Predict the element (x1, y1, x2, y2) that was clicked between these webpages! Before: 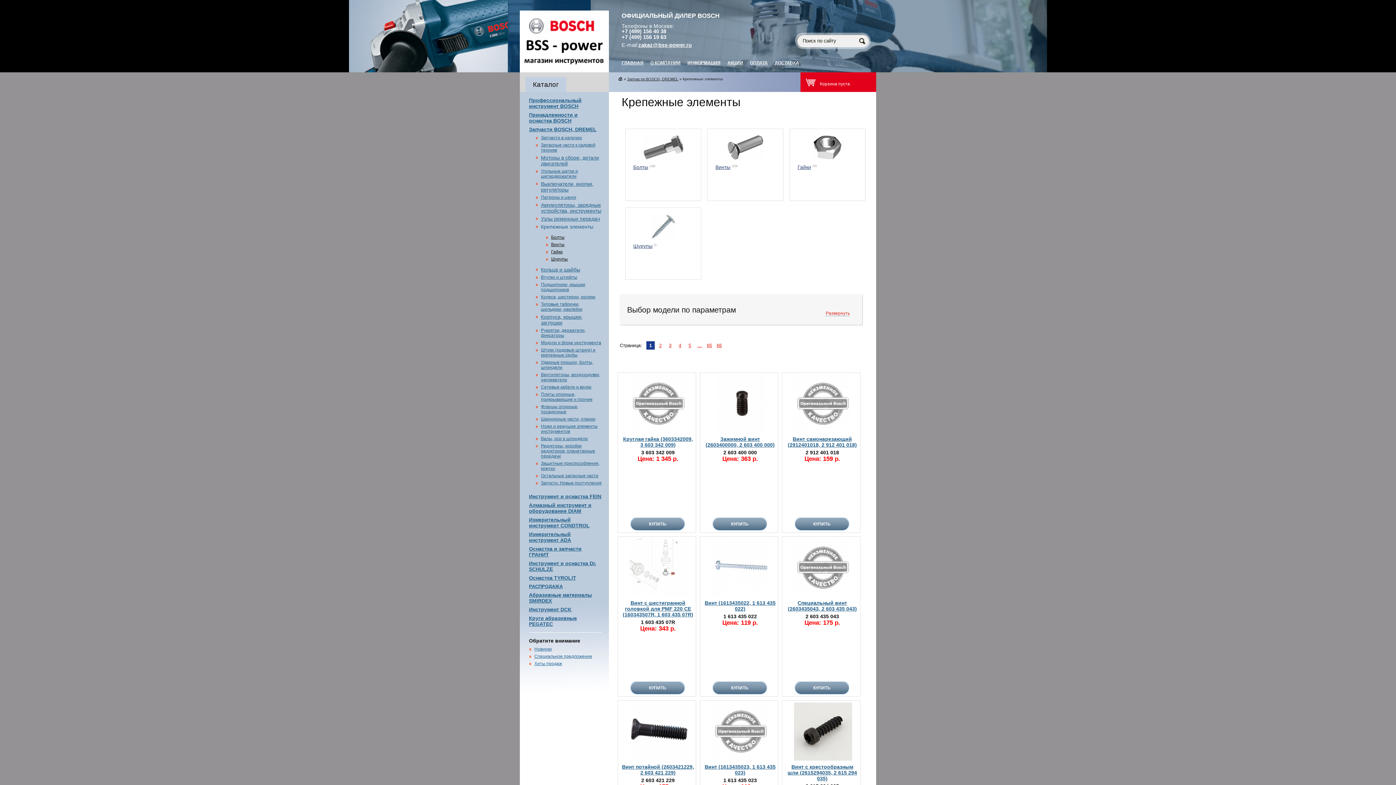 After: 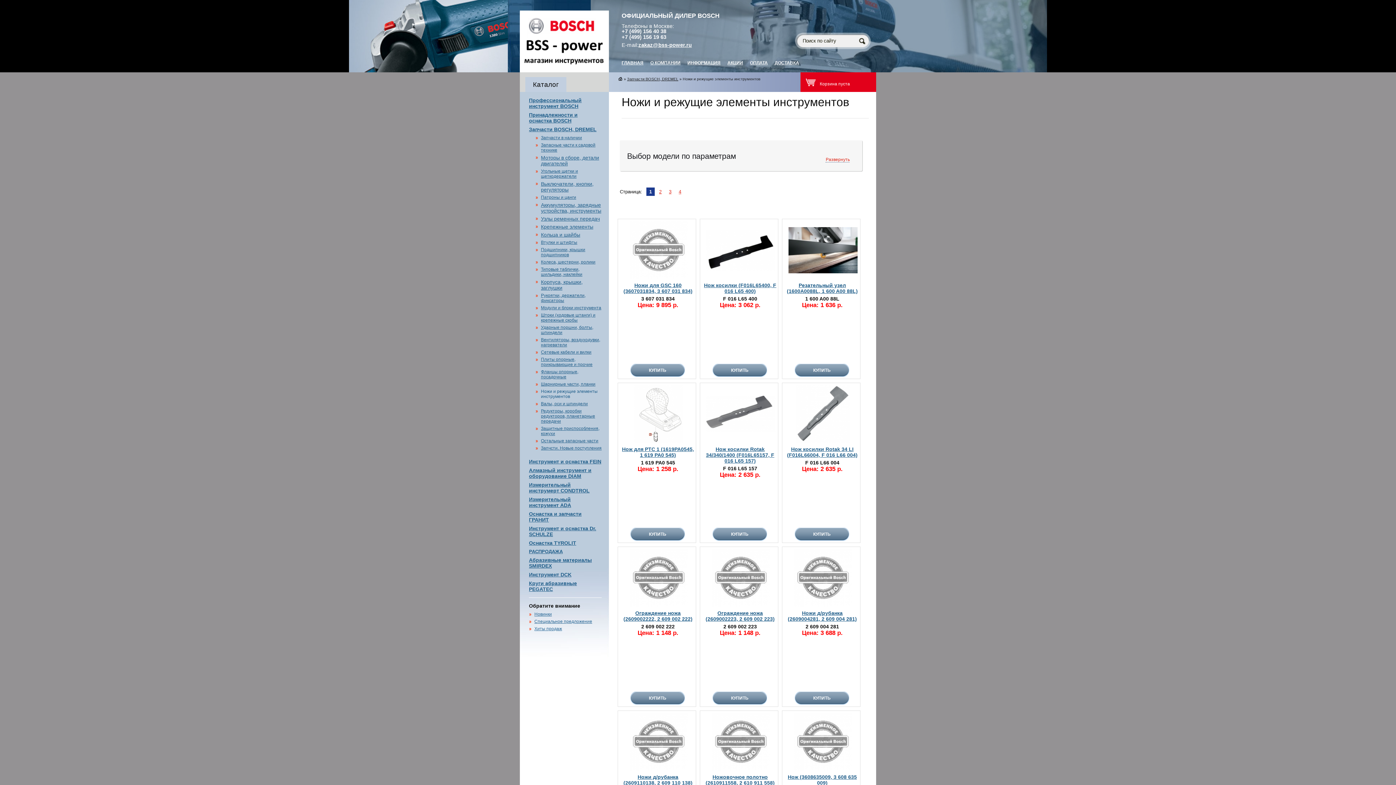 Action: label: Ножи и режущие элементы инструментов bbox: (541, 424, 597, 434)